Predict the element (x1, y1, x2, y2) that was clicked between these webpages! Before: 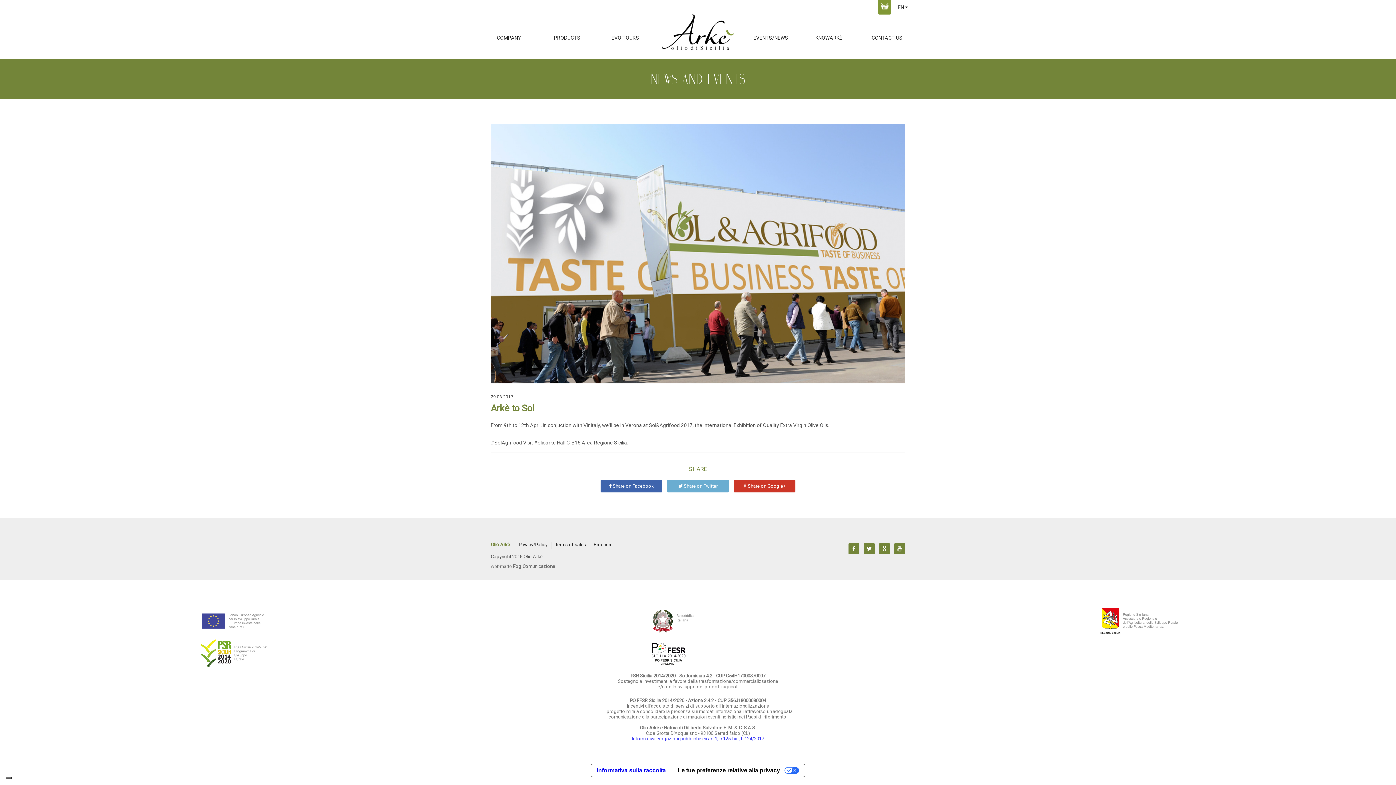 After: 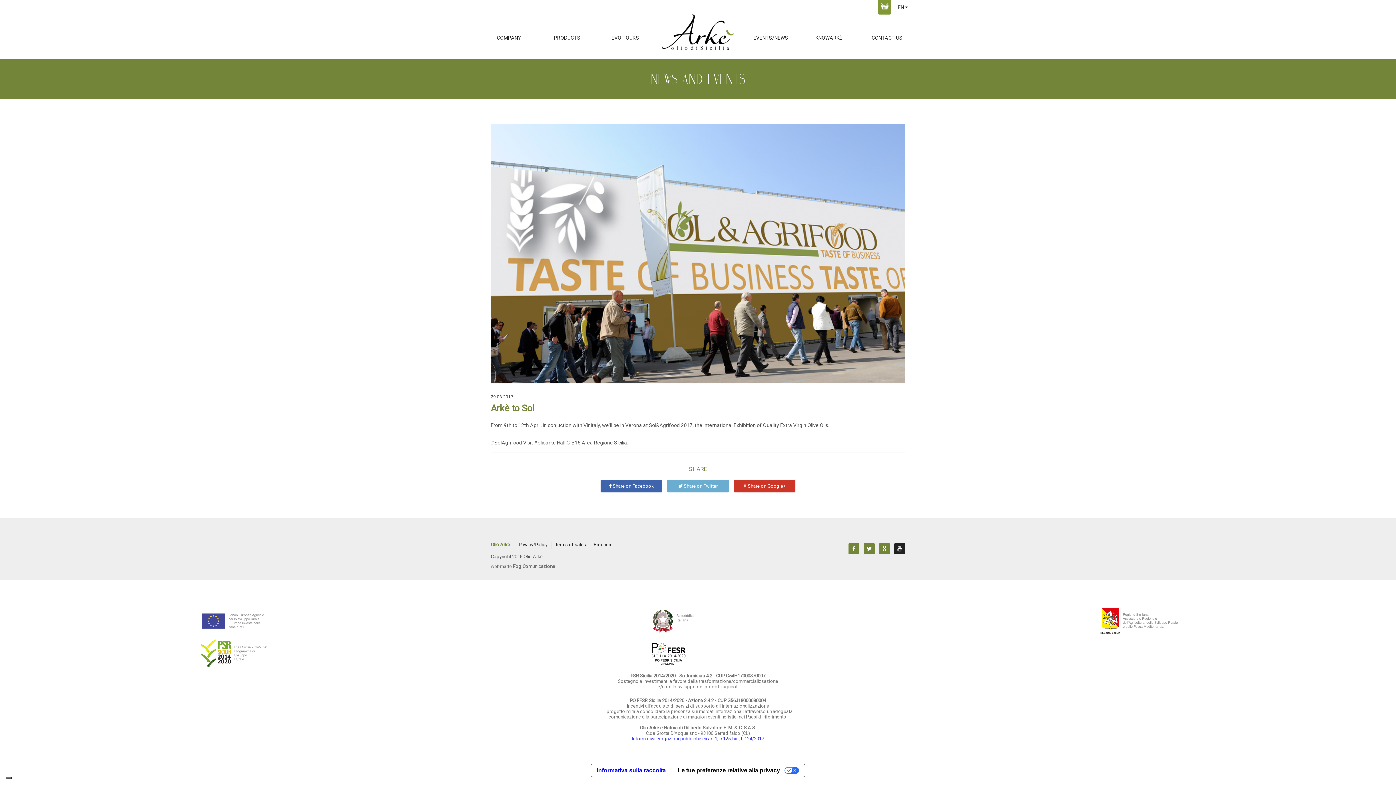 Action: bbox: (894, 543, 905, 554)